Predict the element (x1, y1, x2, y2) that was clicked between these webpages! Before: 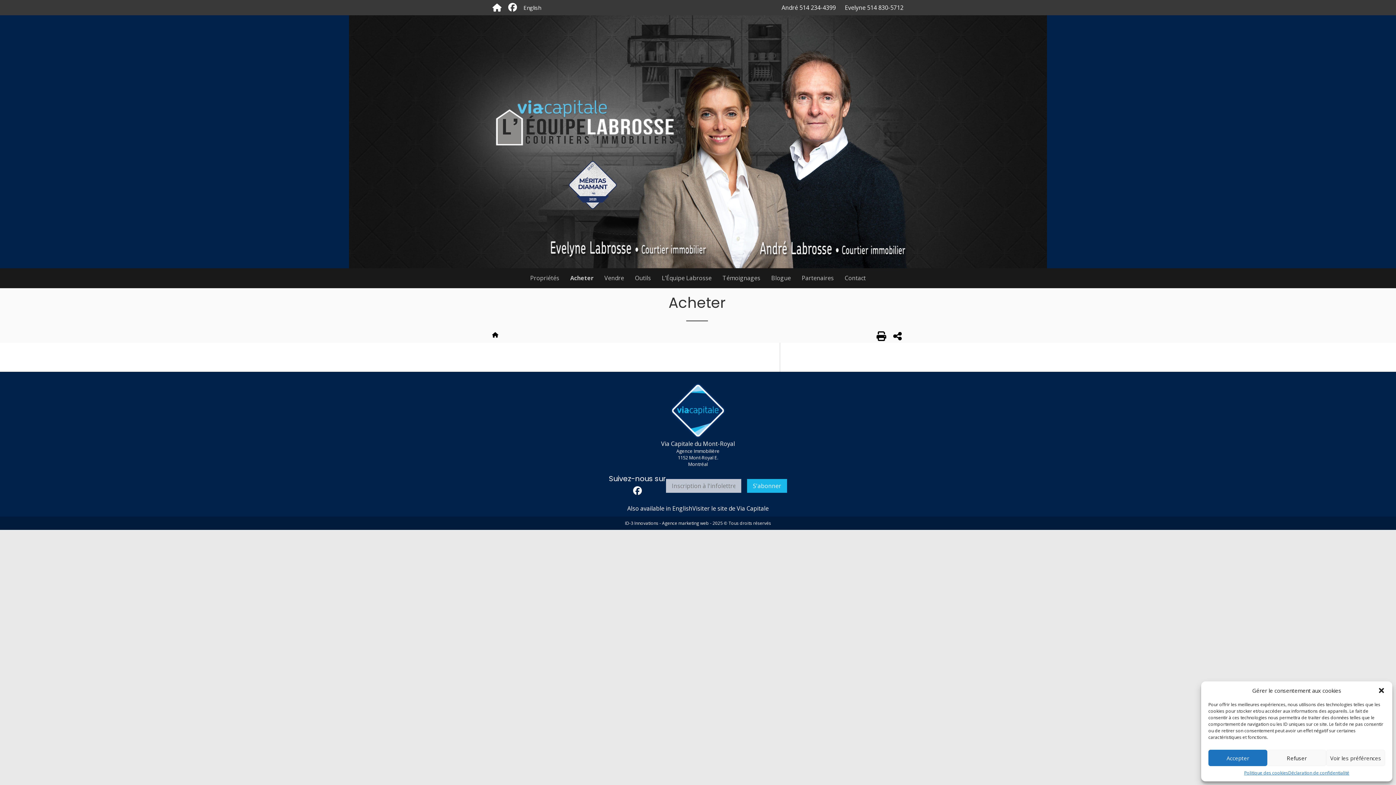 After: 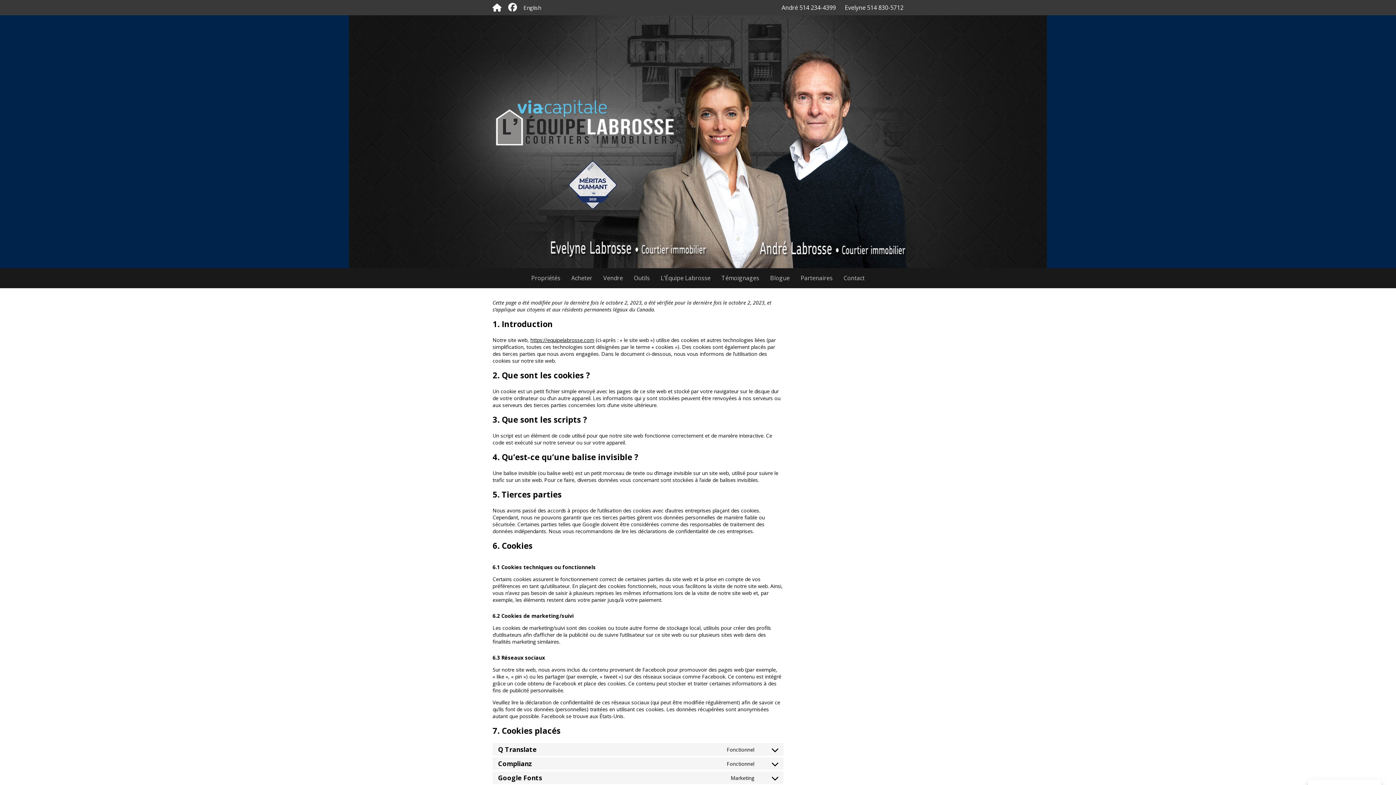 Action: label: Politique des cookies bbox: (1244, 770, 1288, 776)